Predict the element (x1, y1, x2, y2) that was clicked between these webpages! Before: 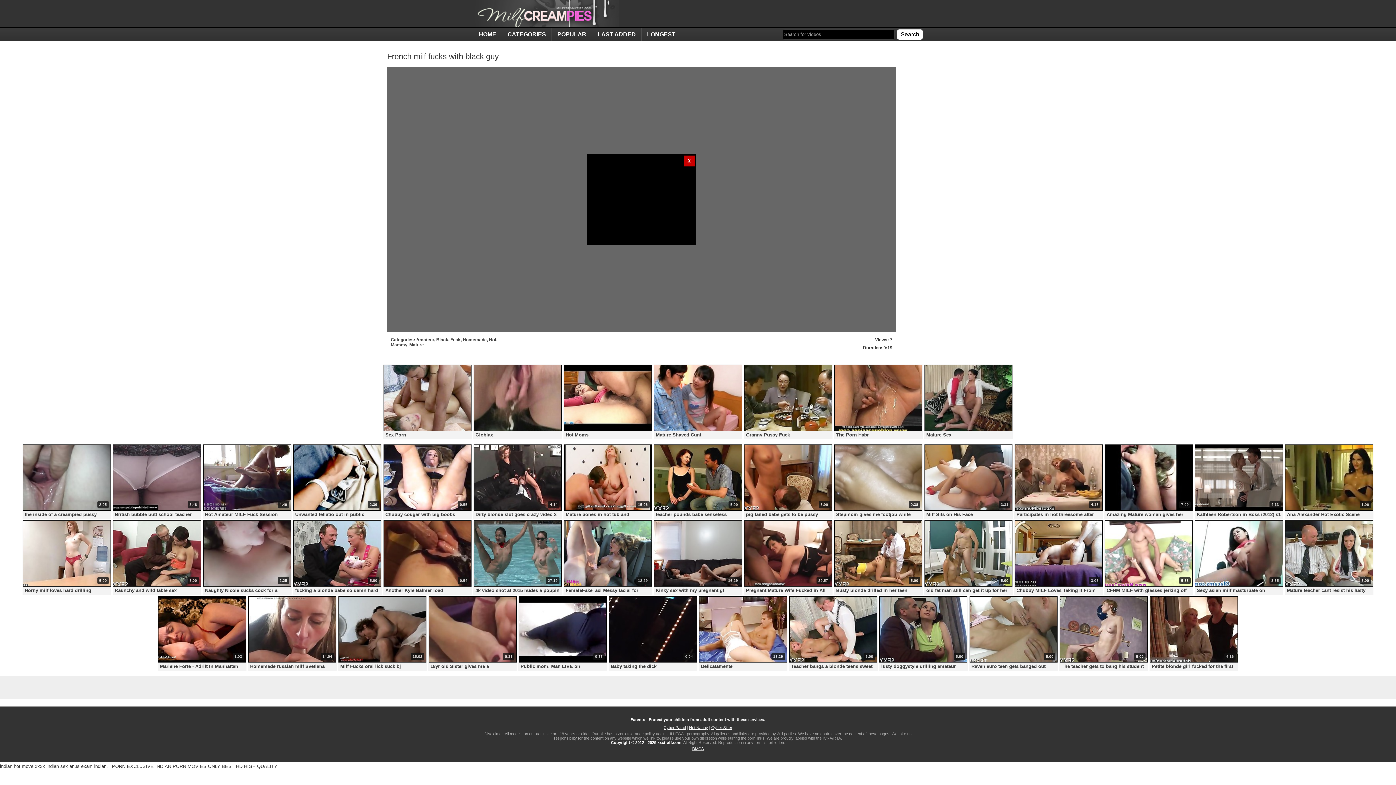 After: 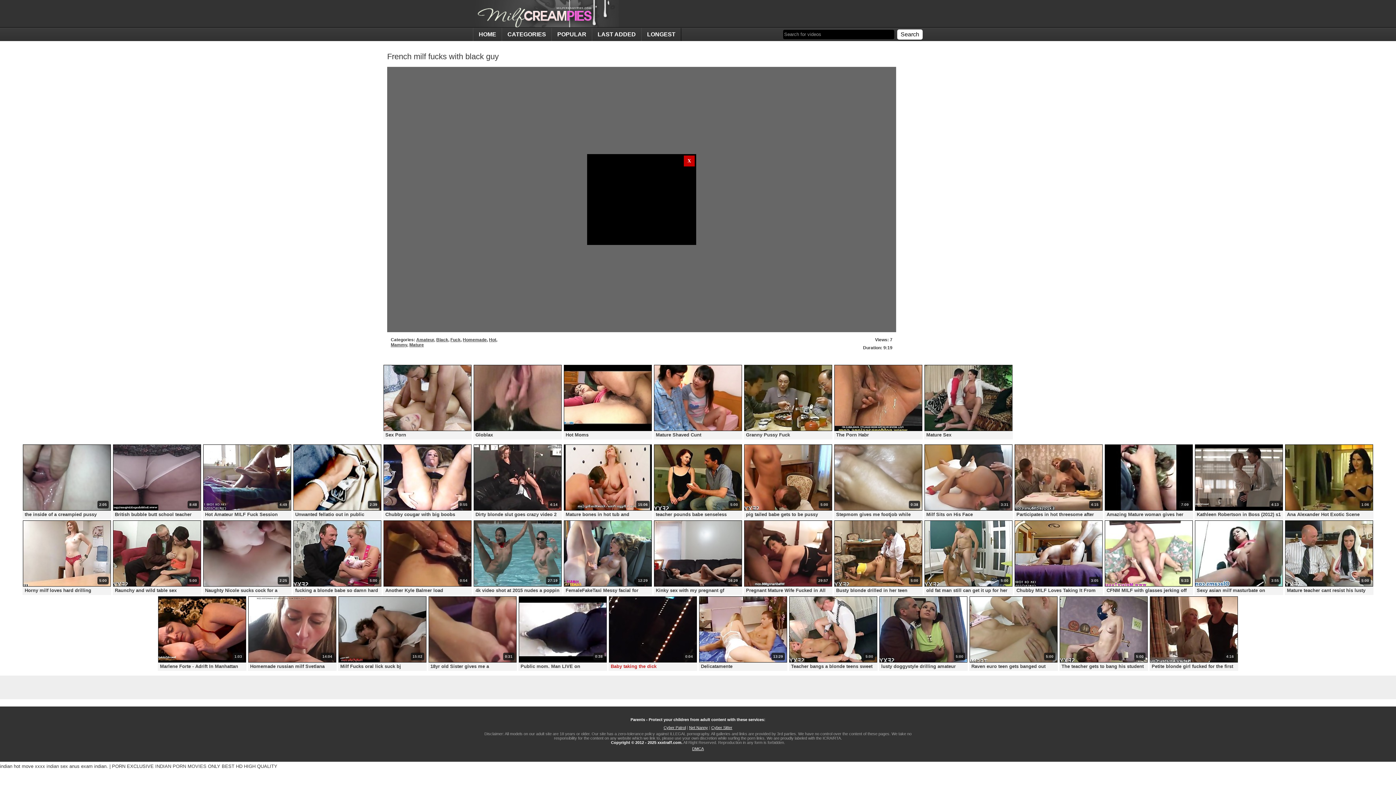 Action: label: 0:04
Baby taking the dick bbox: (609, 596, 697, 670)